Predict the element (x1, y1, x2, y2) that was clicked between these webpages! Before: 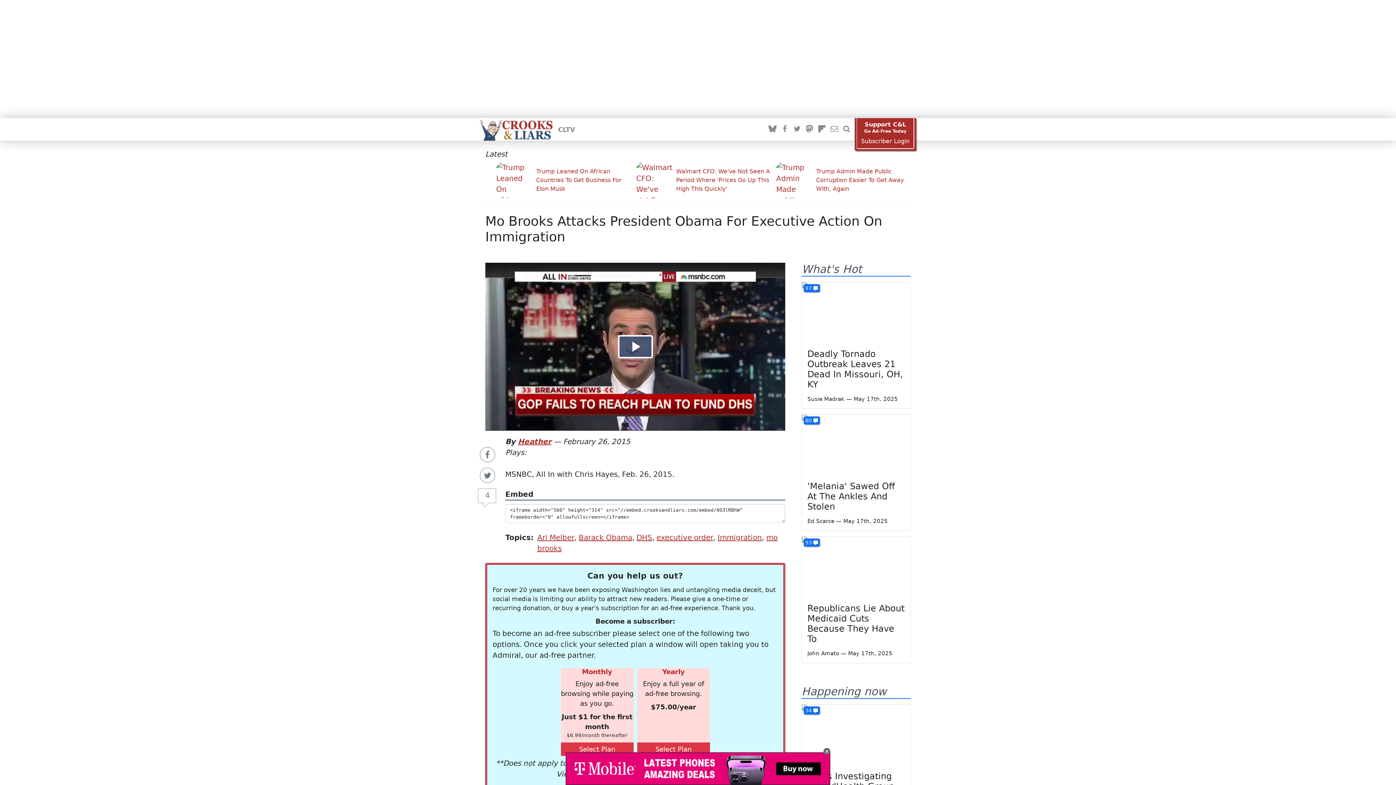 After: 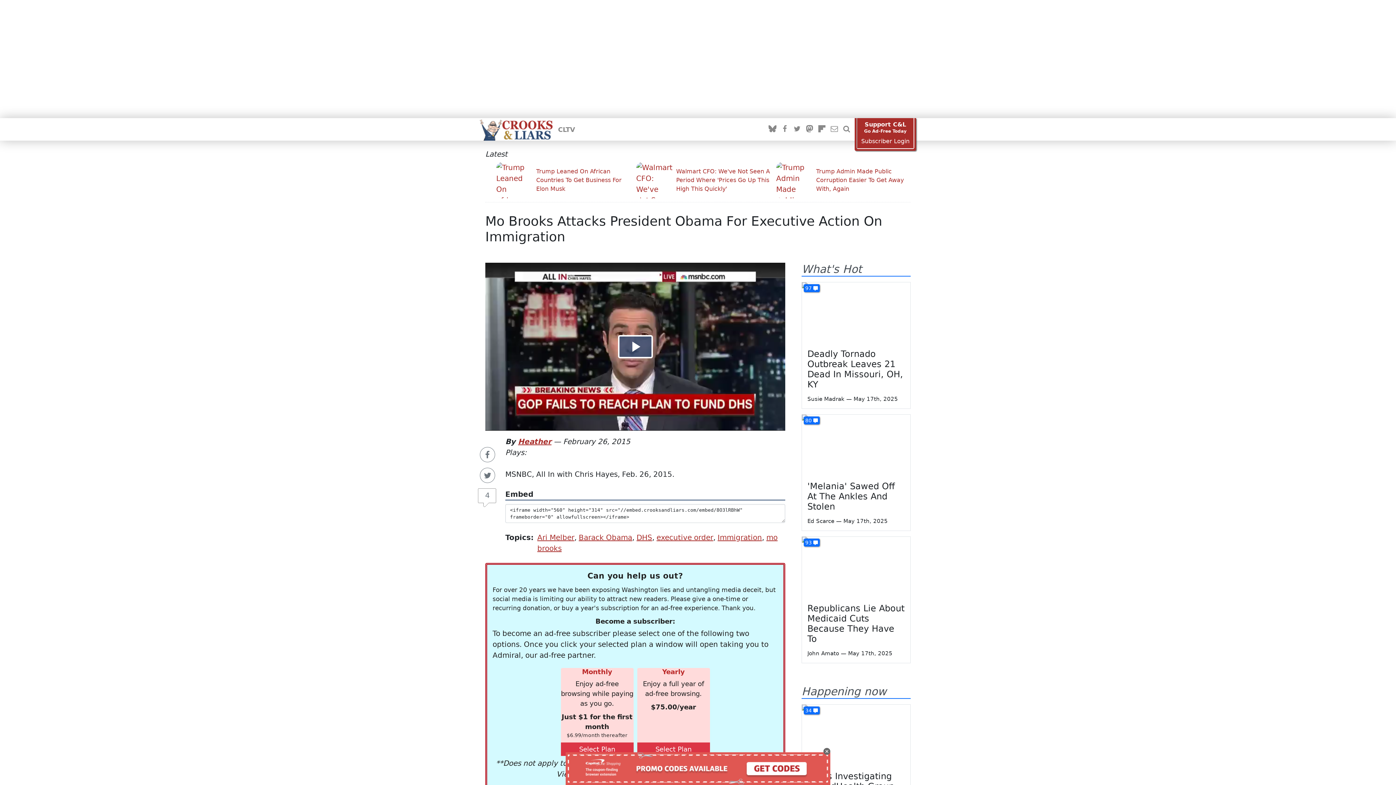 Action: bbox: (857, 137, 913, 144) label: Subscriber Login